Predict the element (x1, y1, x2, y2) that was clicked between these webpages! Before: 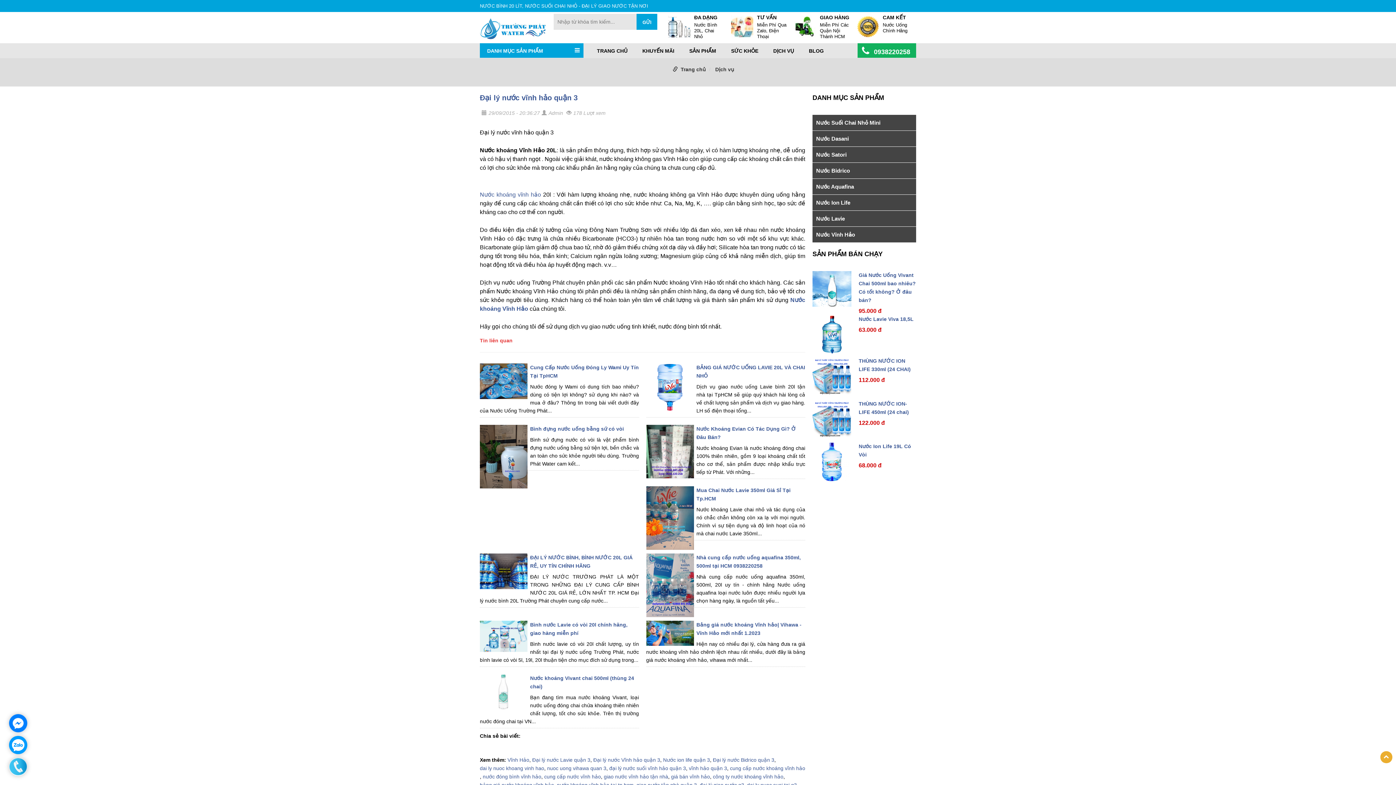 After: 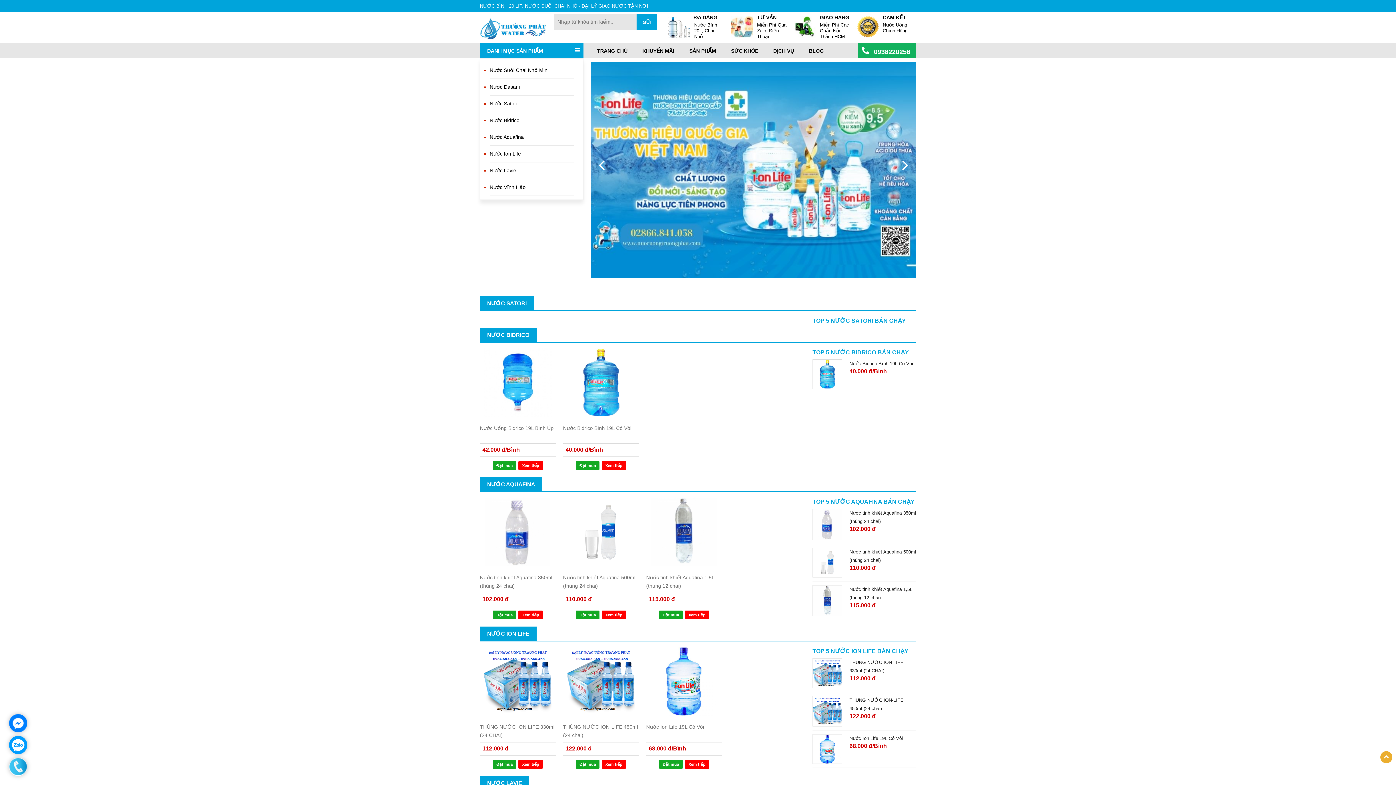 Action: bbox: (857, 15, 912, 33) label: CAM KẾT

Nước Uống Chính Hãng